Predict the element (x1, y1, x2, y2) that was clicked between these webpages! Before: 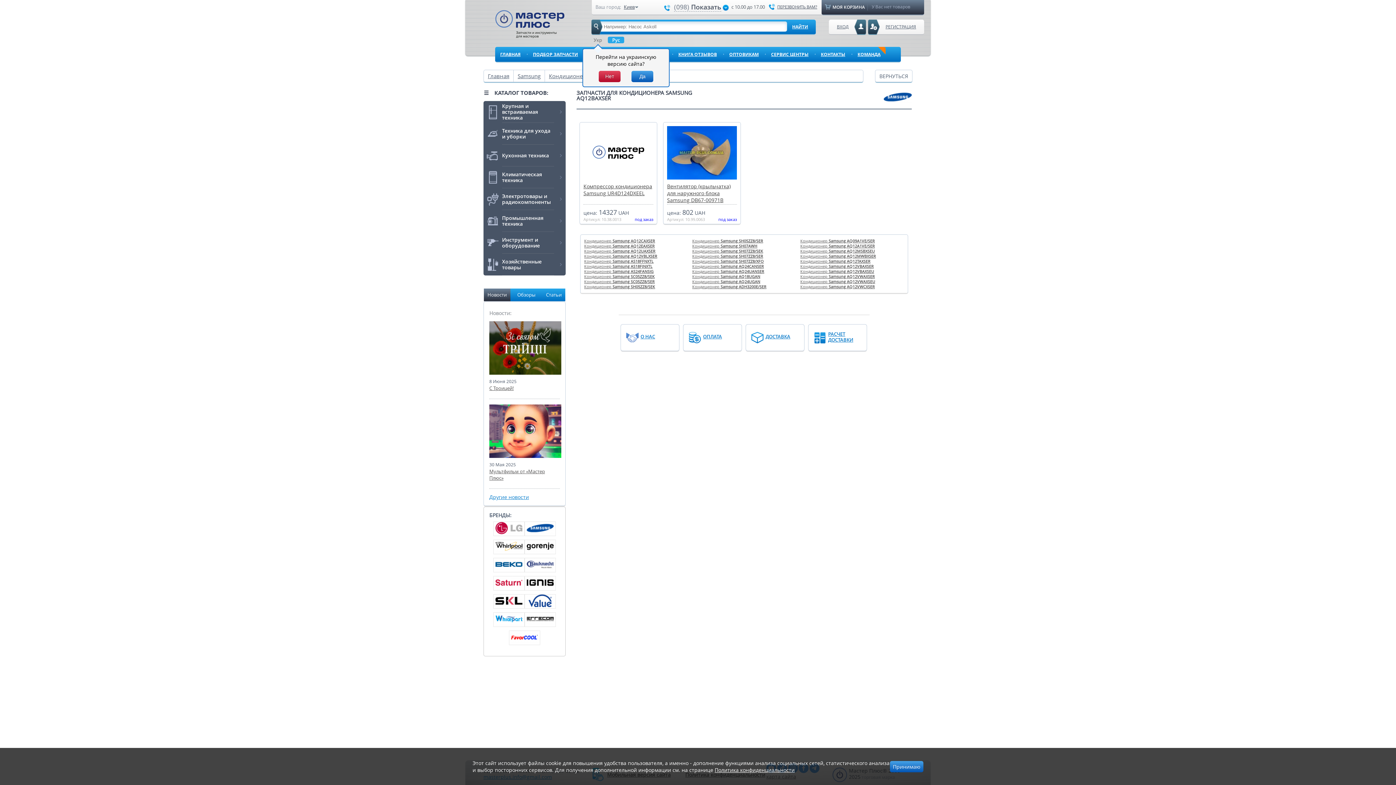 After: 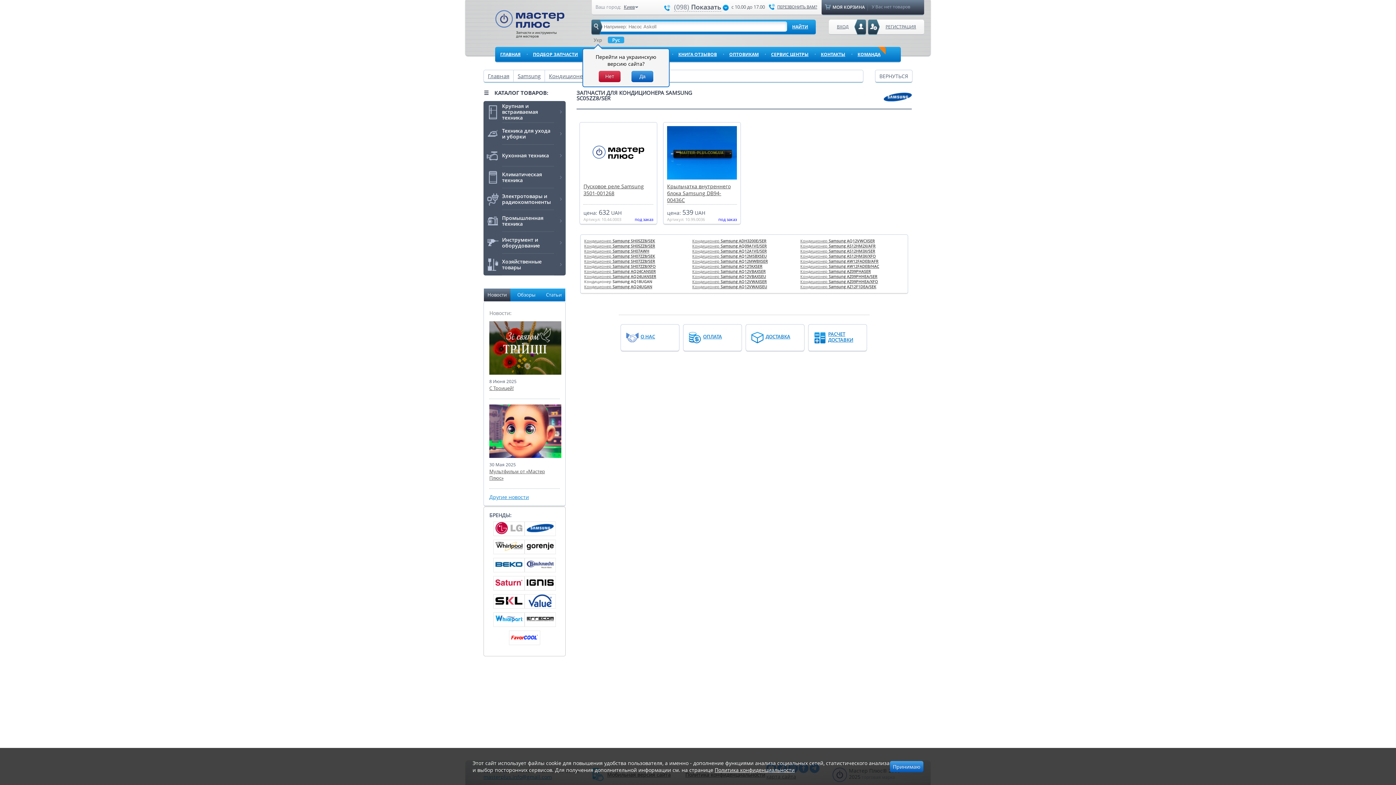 Action: bbox: (584, 279, 654, 284) label: Кондиционер Samsung SC05ZZ8/SER